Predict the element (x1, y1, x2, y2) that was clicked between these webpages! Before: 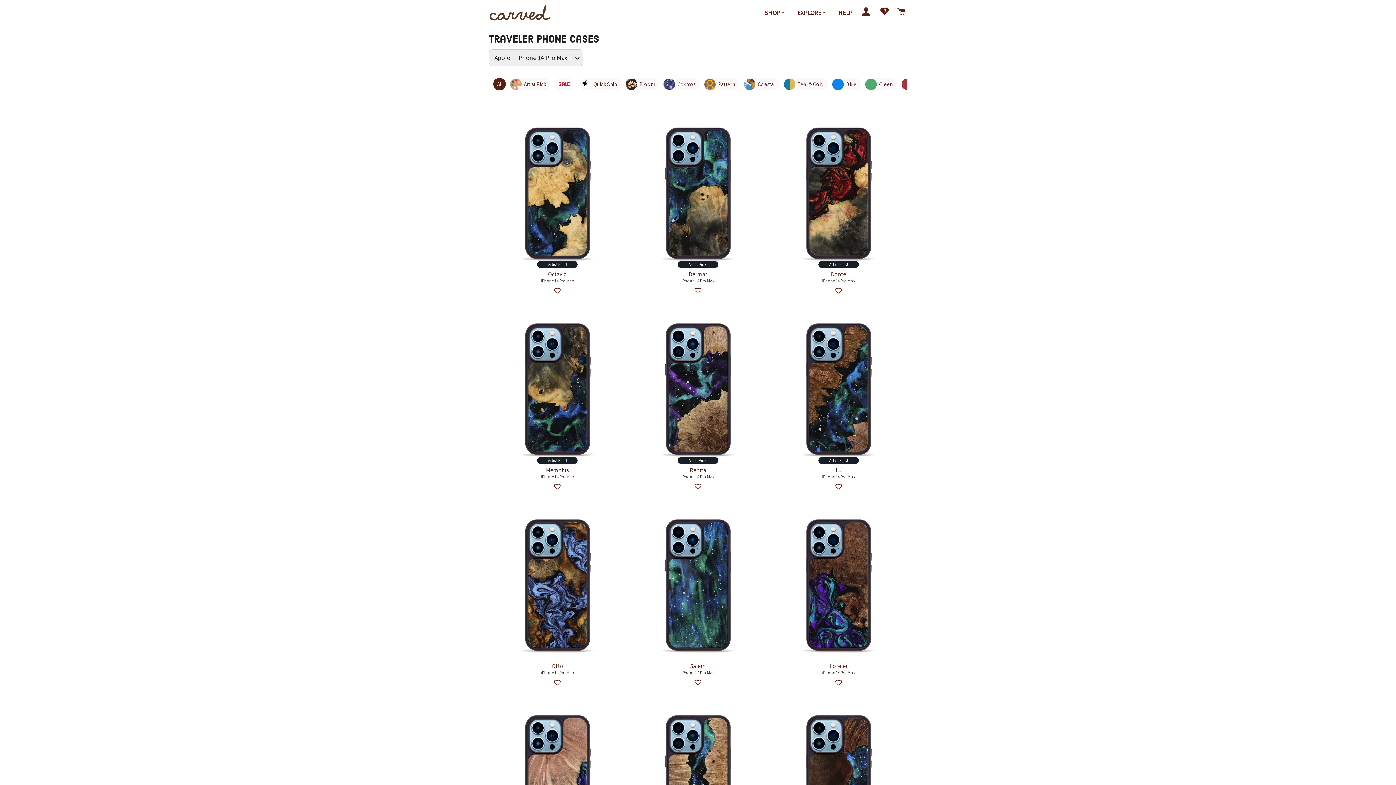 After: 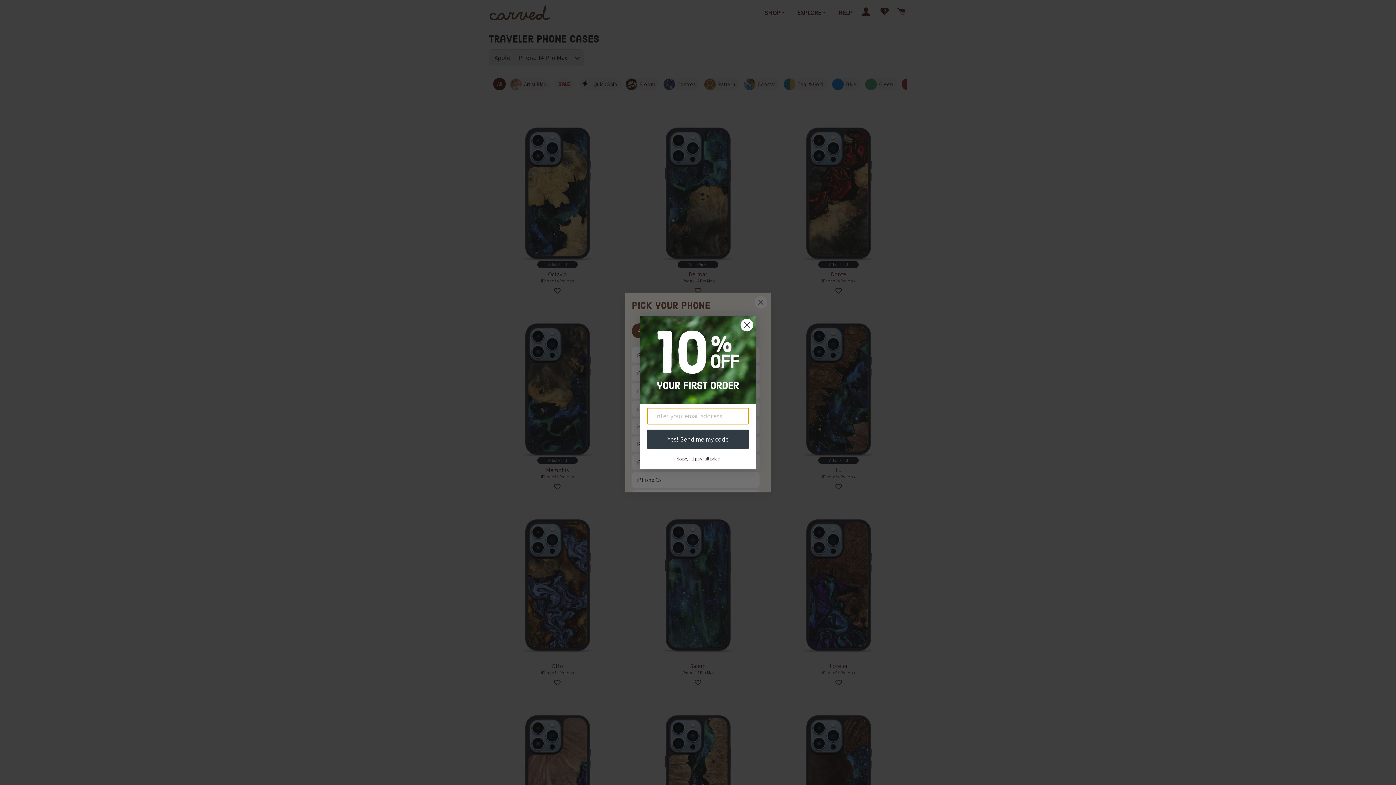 Action: label: Apple
iPhone 14 Pro Max bbox: (489, 49, 583, 66)